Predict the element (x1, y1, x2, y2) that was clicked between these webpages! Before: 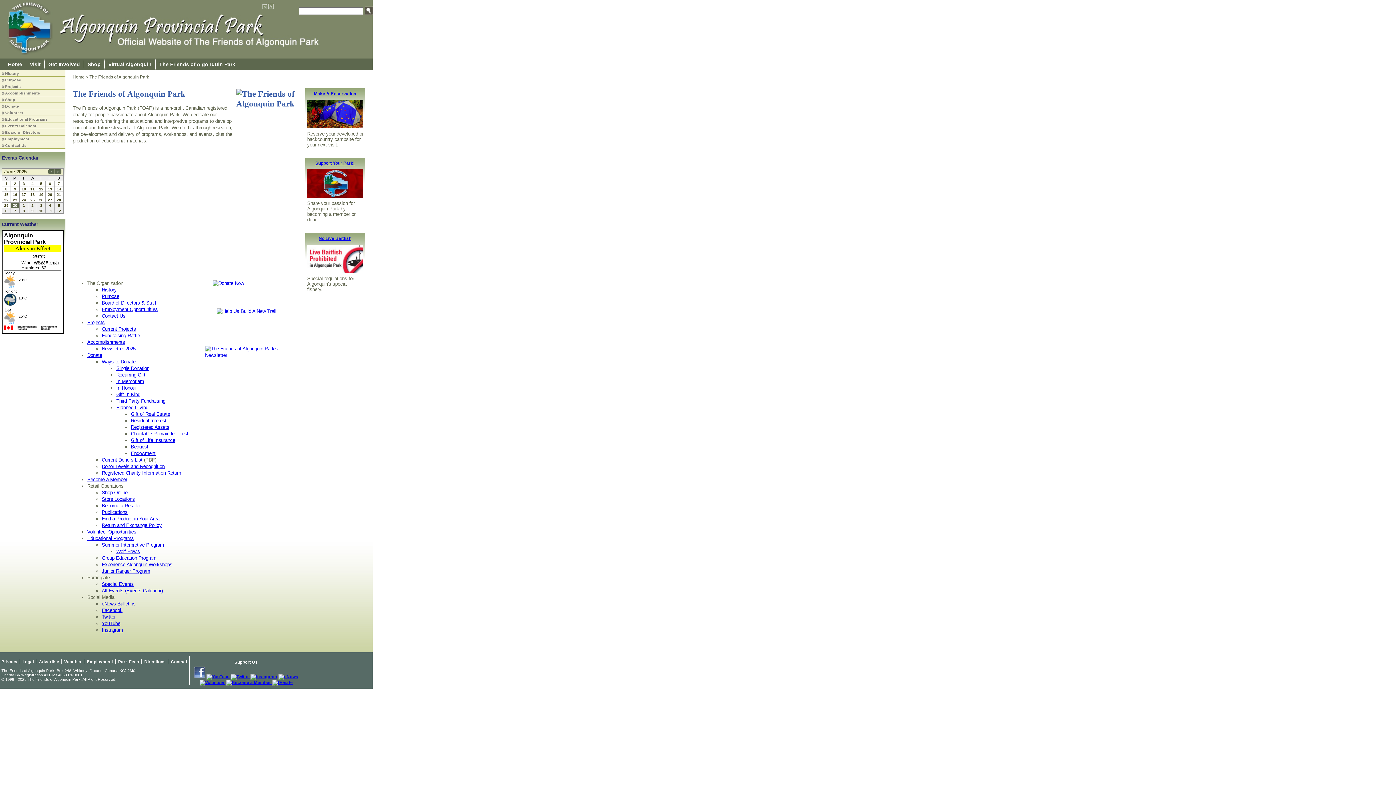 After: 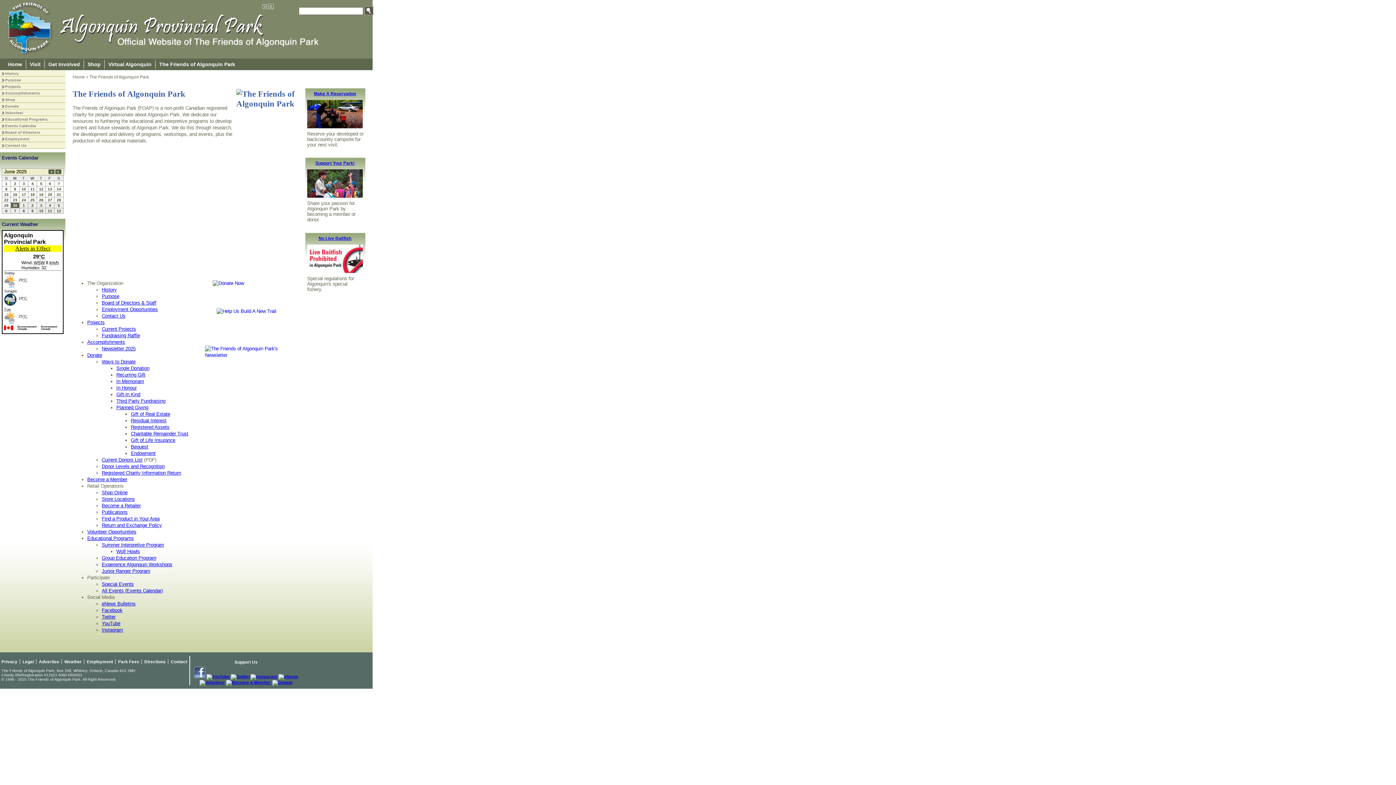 Action: bbox: (101, 601, 135, 607) label: eNews Bulletins